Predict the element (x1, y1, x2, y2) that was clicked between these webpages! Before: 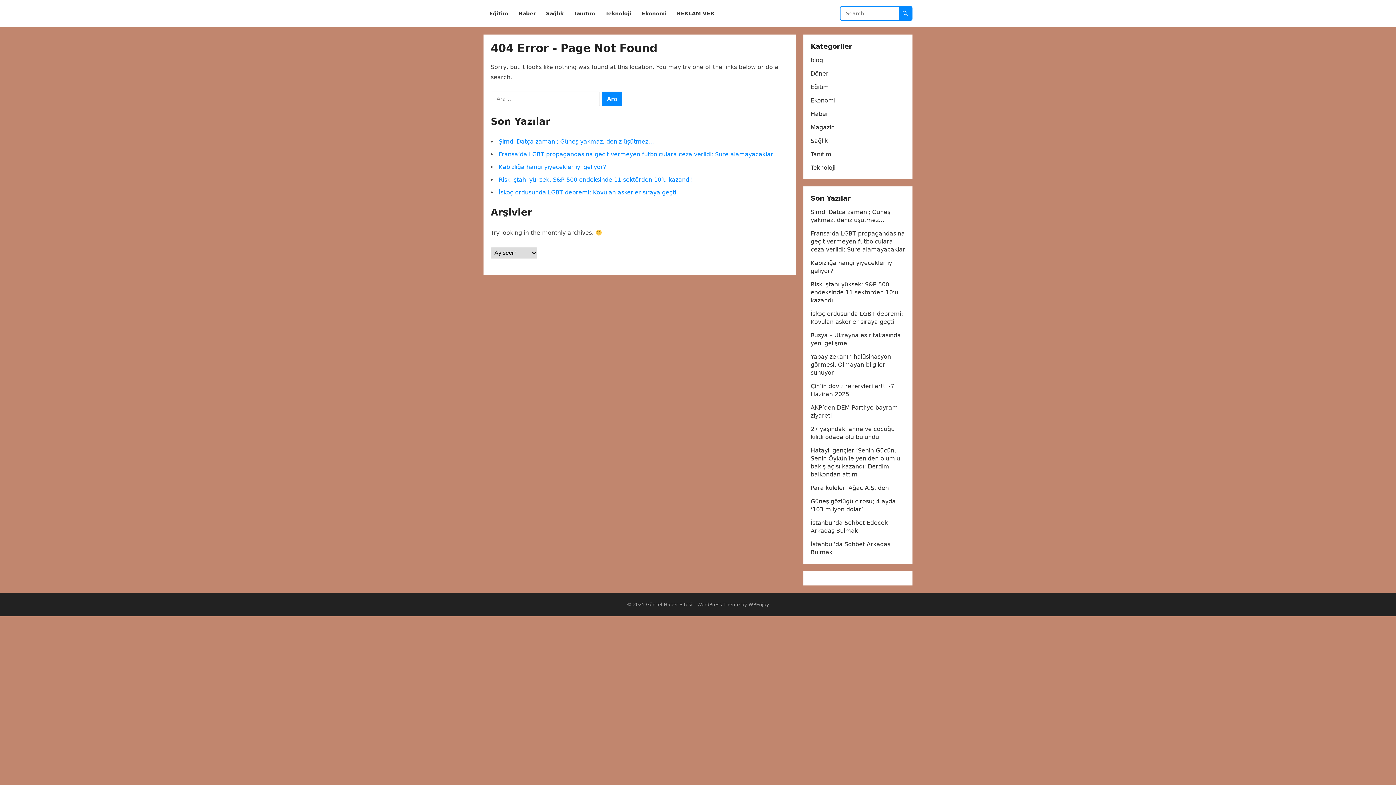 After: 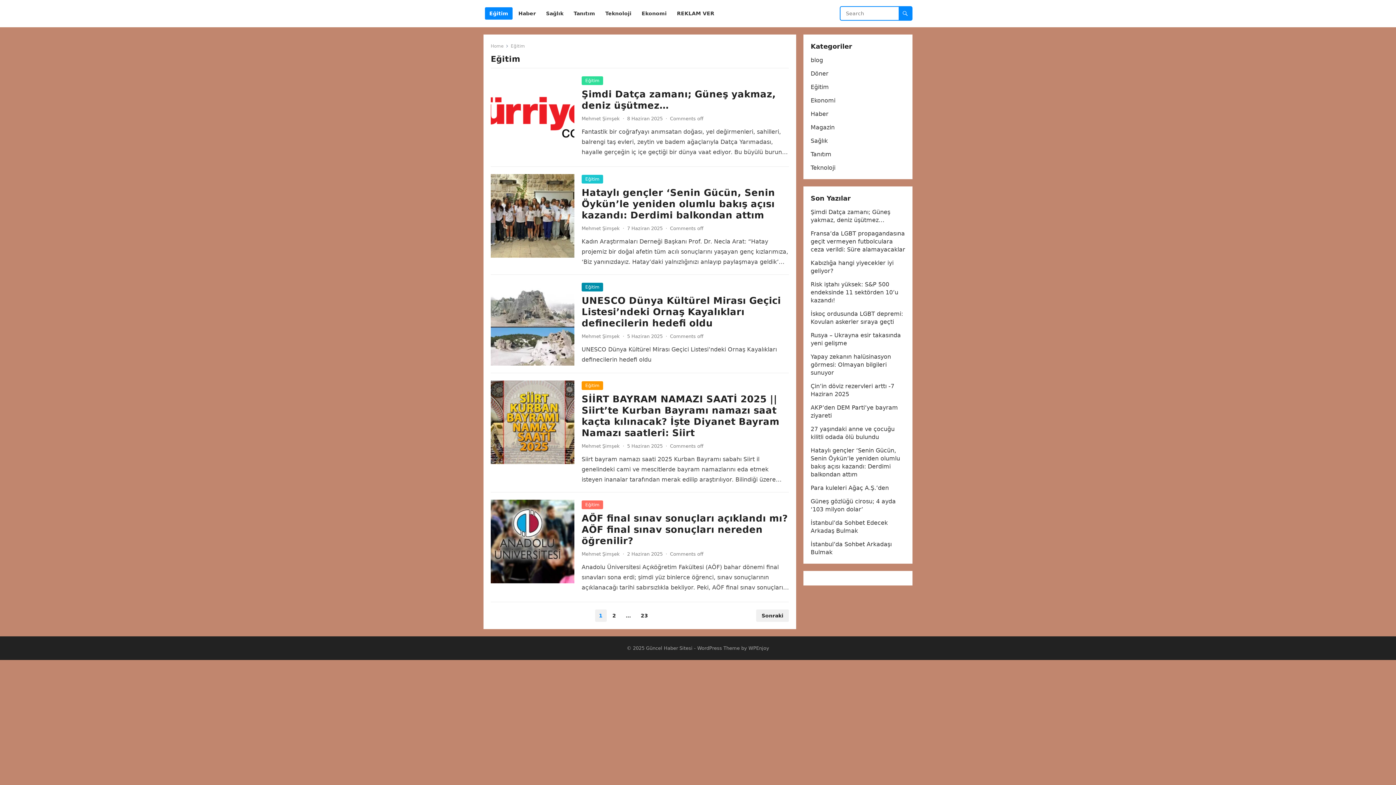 Action: label: Eğitim bbox: (485, 0, 512, 27)